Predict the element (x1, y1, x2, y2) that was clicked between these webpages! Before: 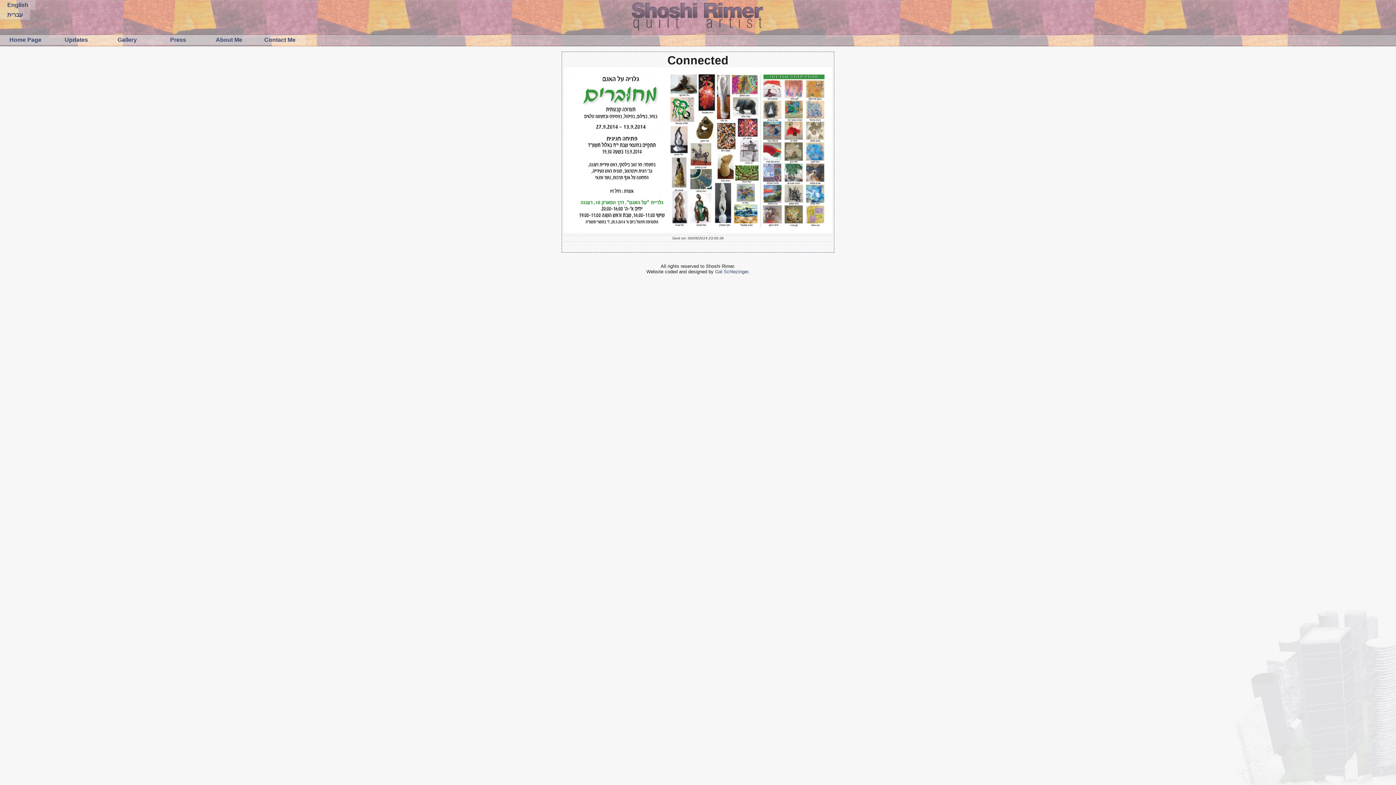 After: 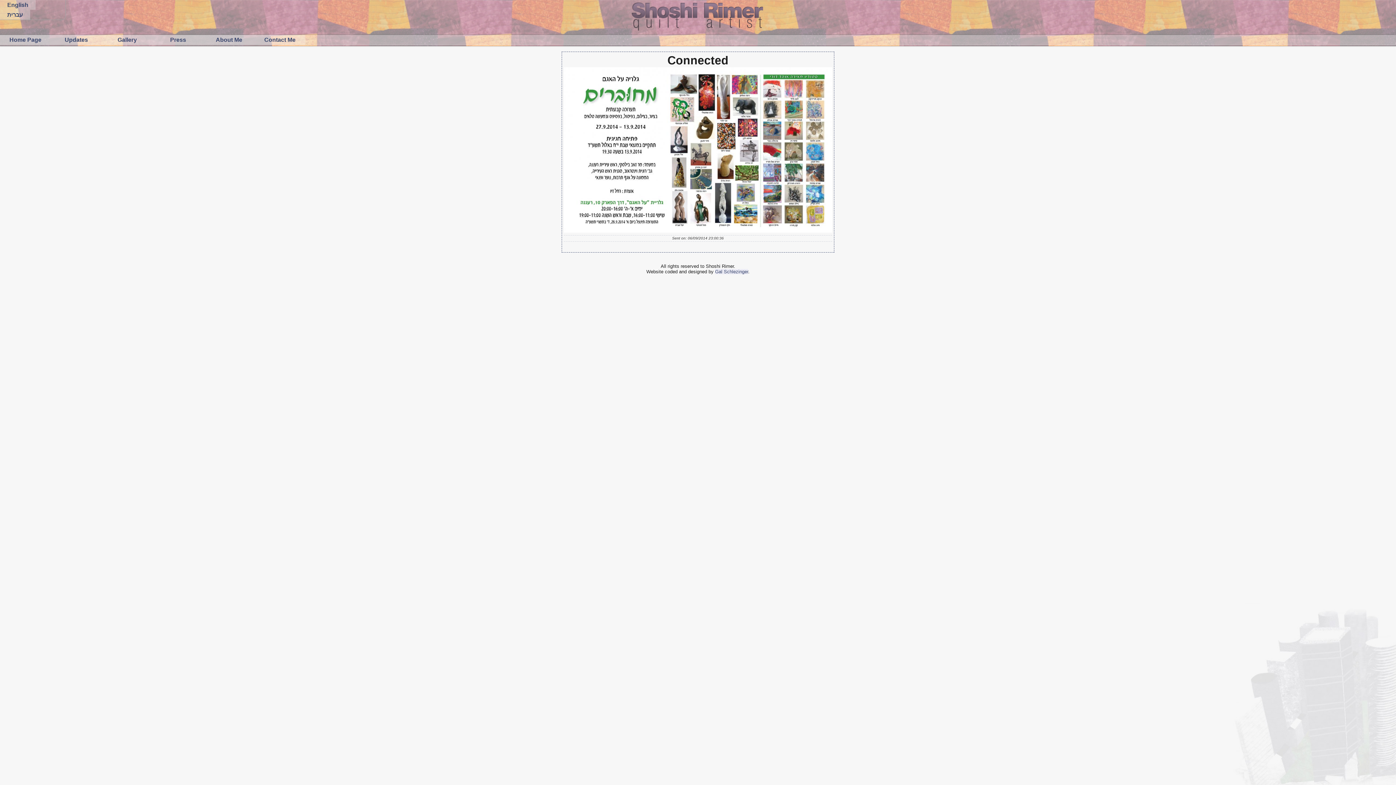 Action: label: Gal Schlezinger bbox: (715, 268, 748, 274)